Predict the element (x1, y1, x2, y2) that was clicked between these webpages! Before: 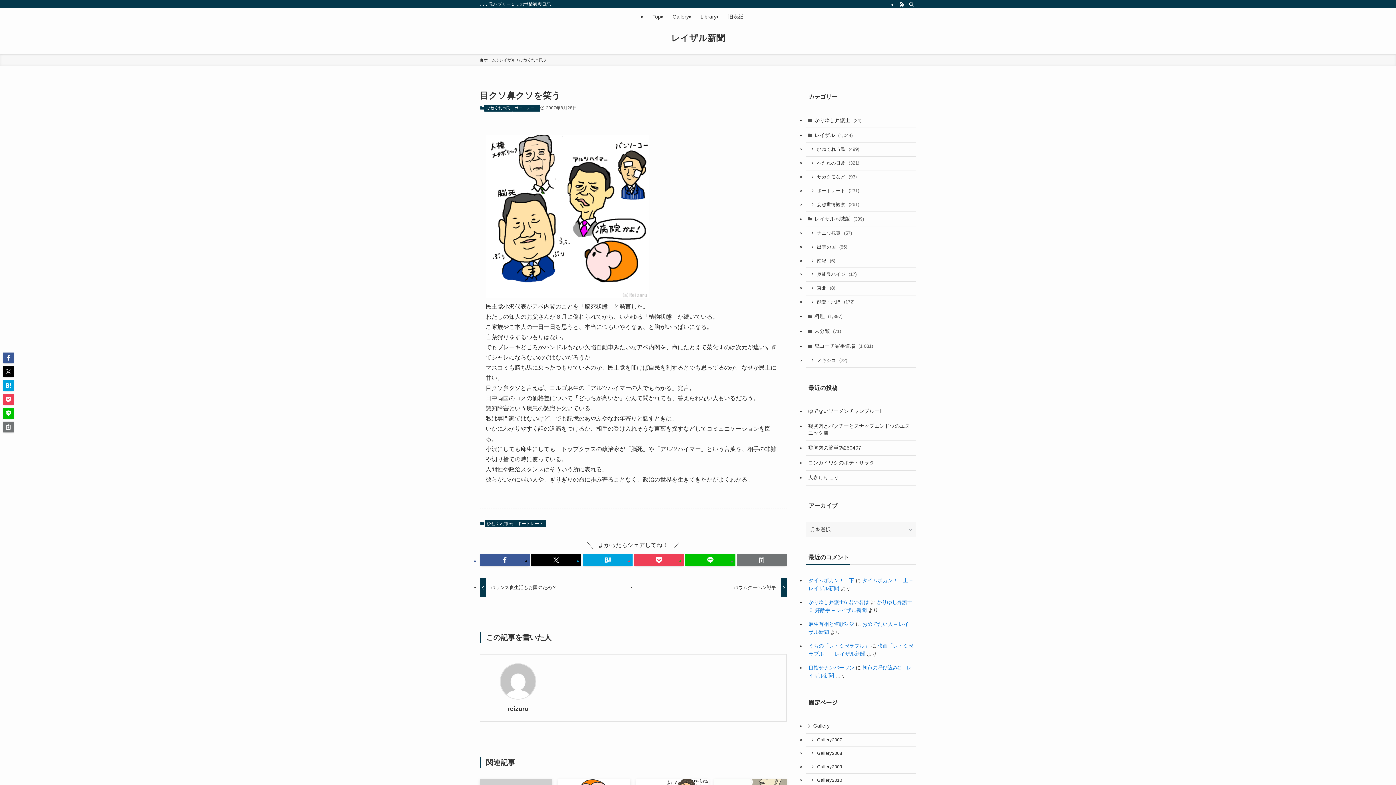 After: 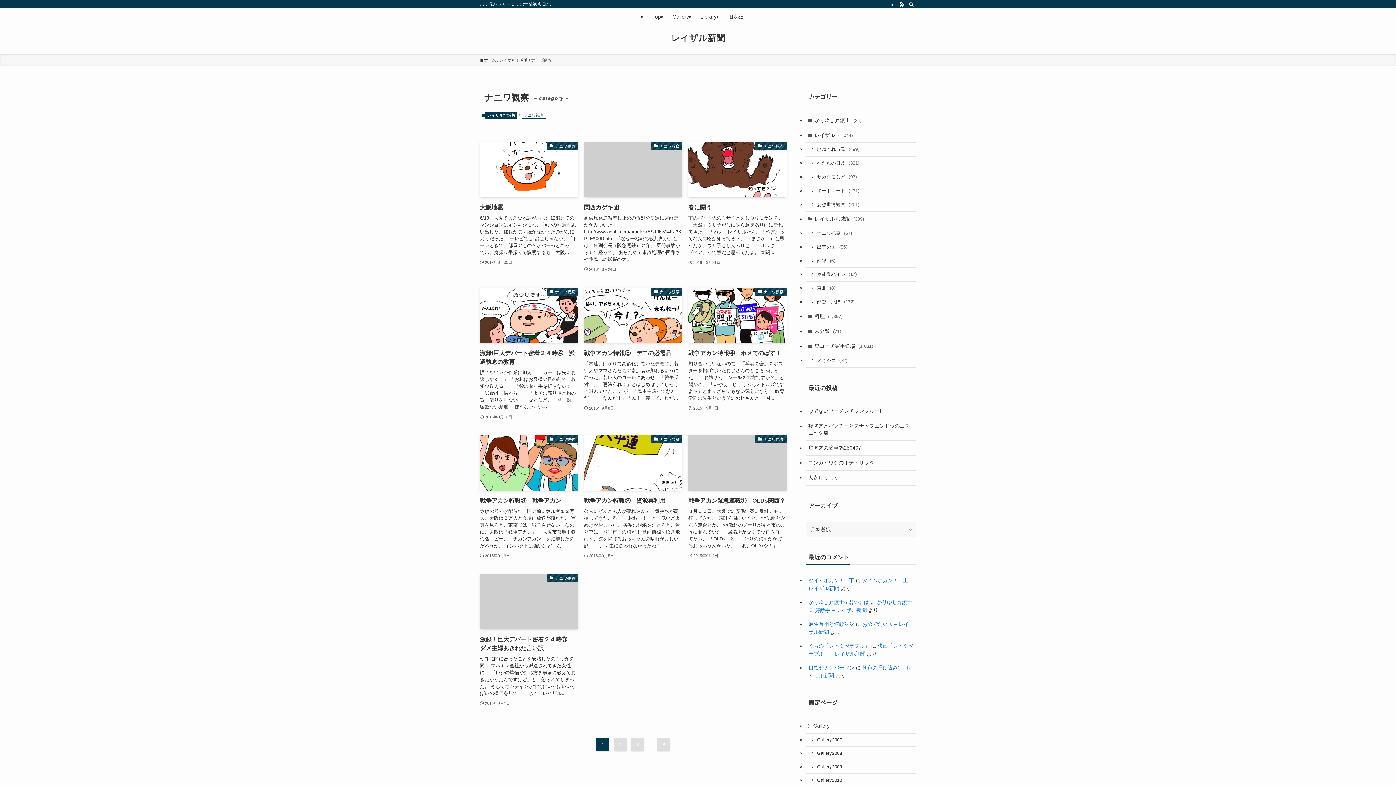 Action: label: ナニワ観察 (57) bbox: (805, 226, 916, 240)